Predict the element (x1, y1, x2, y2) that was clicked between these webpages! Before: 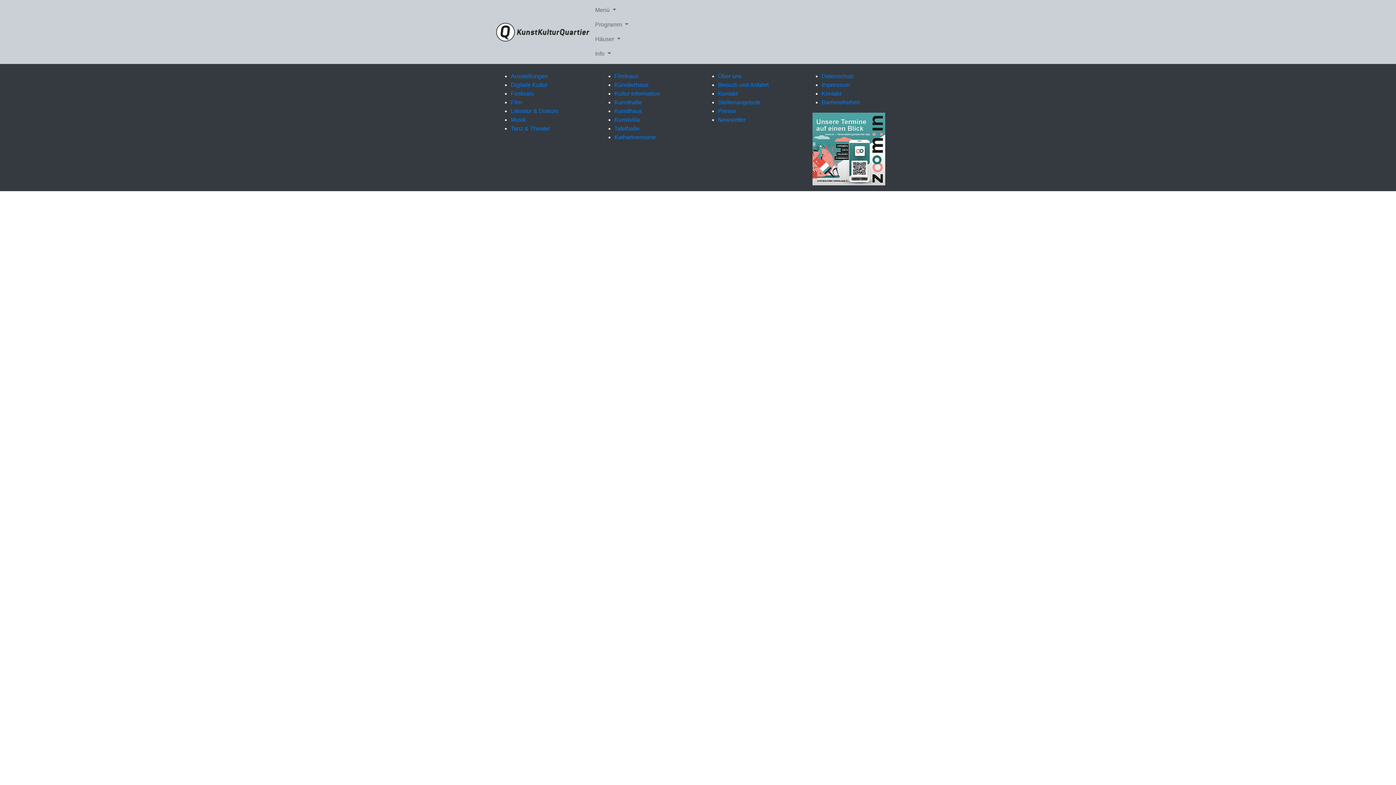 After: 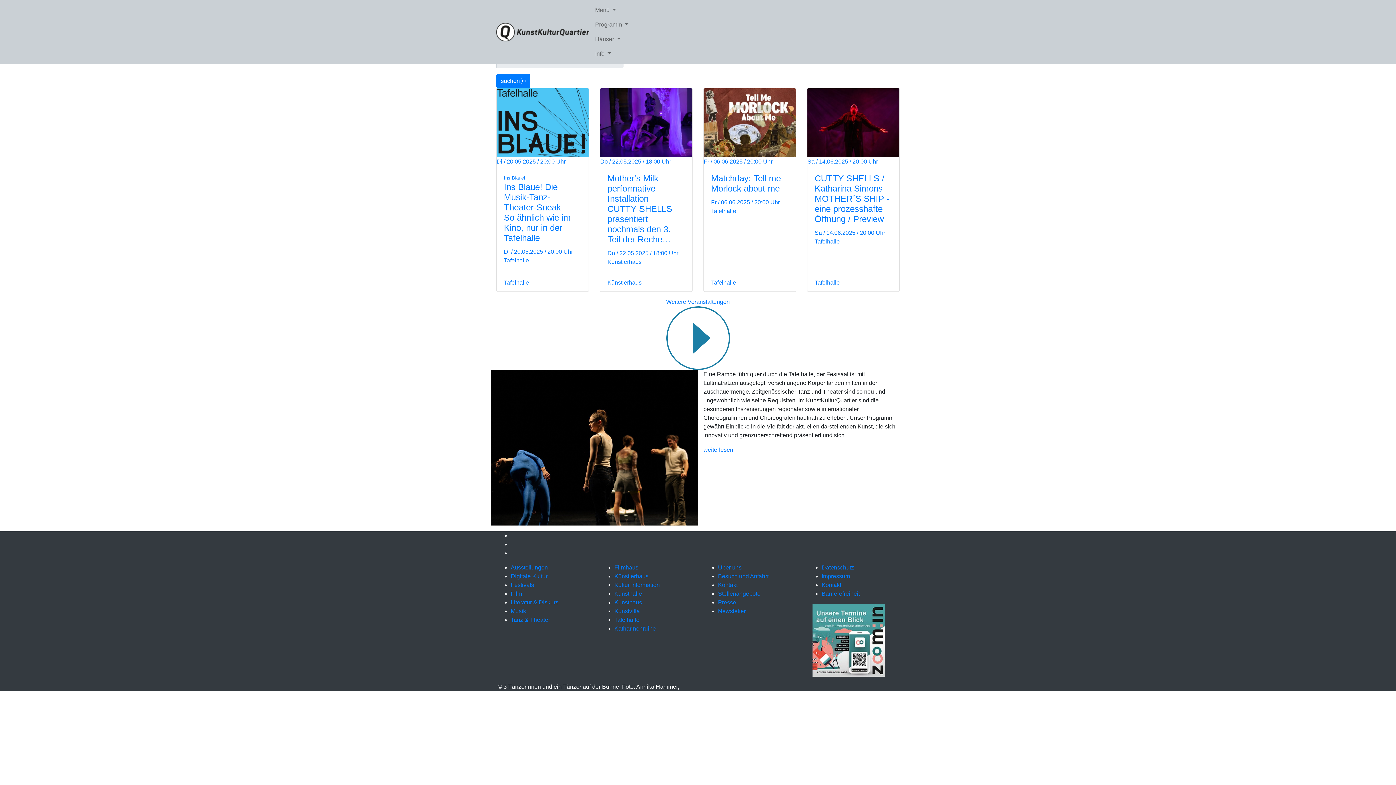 Action: label: Tanz & Theater bbox: (510, 125, 550, 131)